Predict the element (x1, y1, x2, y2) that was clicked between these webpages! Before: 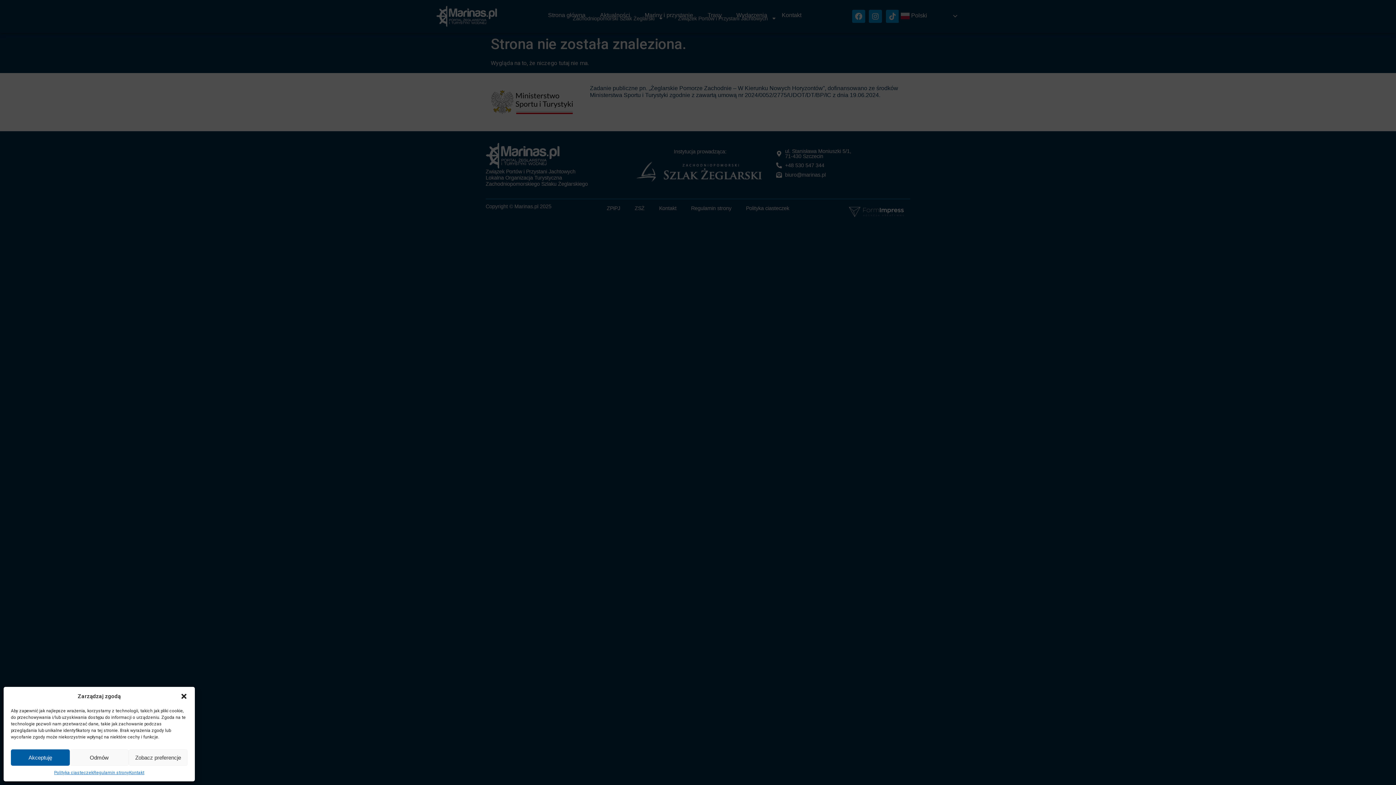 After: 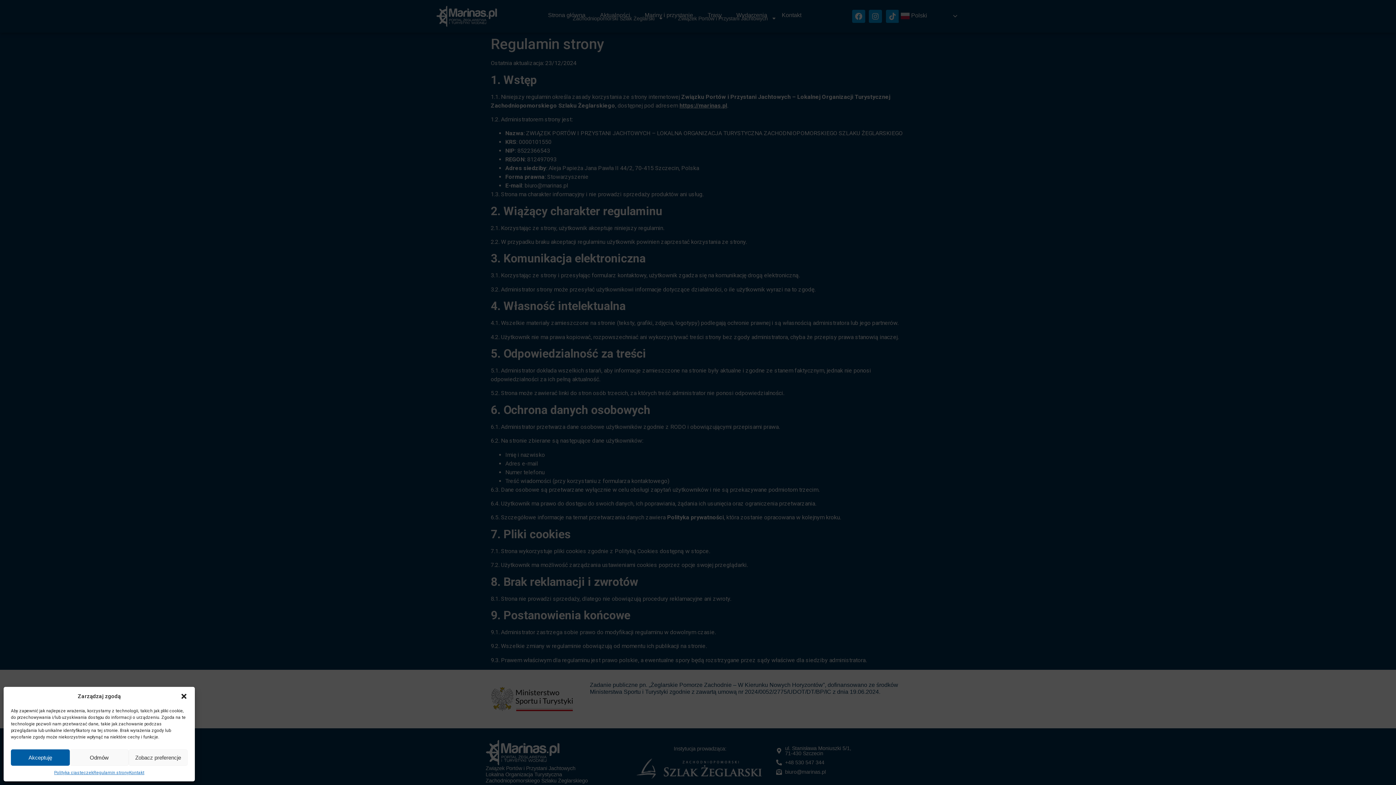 Action: label: Regulamin strony bbox: (93, 769, 129, 776)